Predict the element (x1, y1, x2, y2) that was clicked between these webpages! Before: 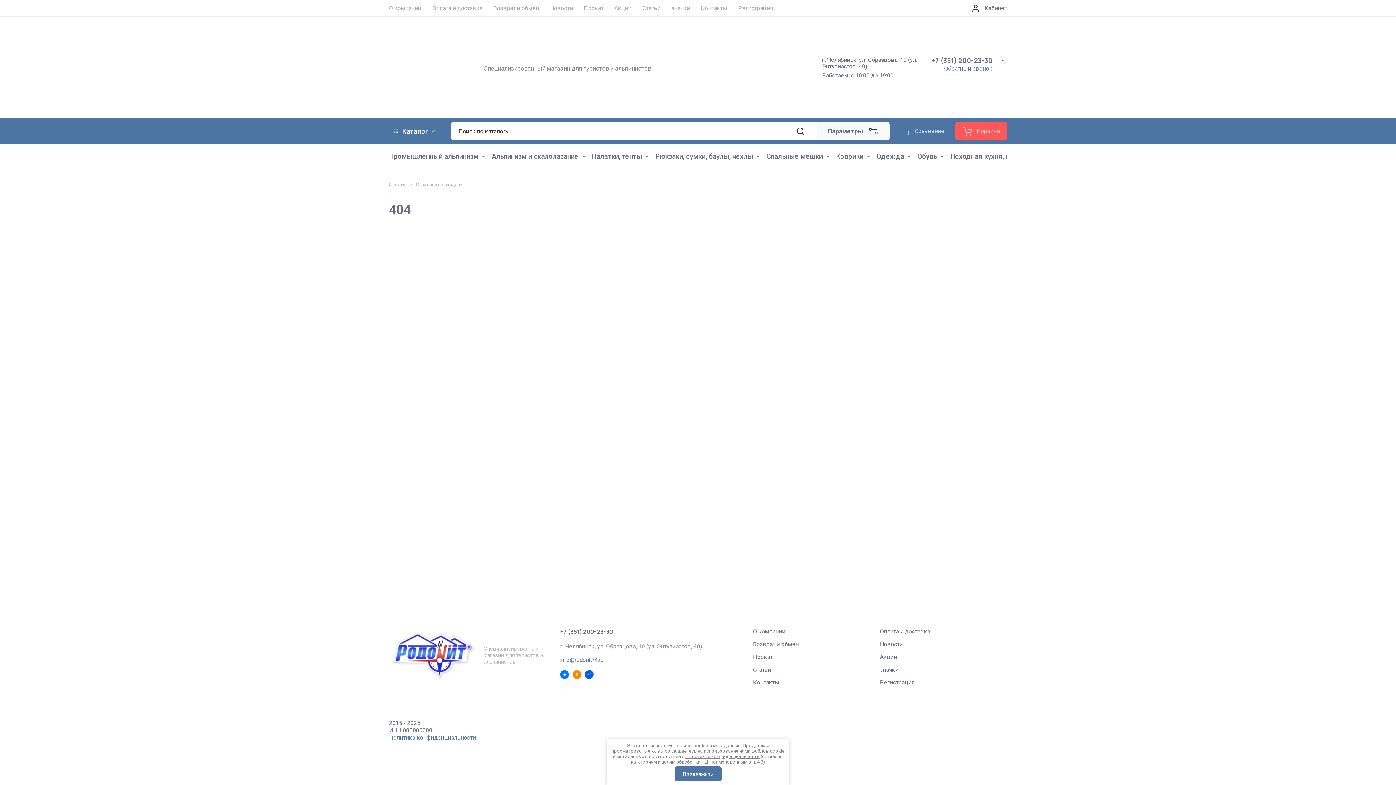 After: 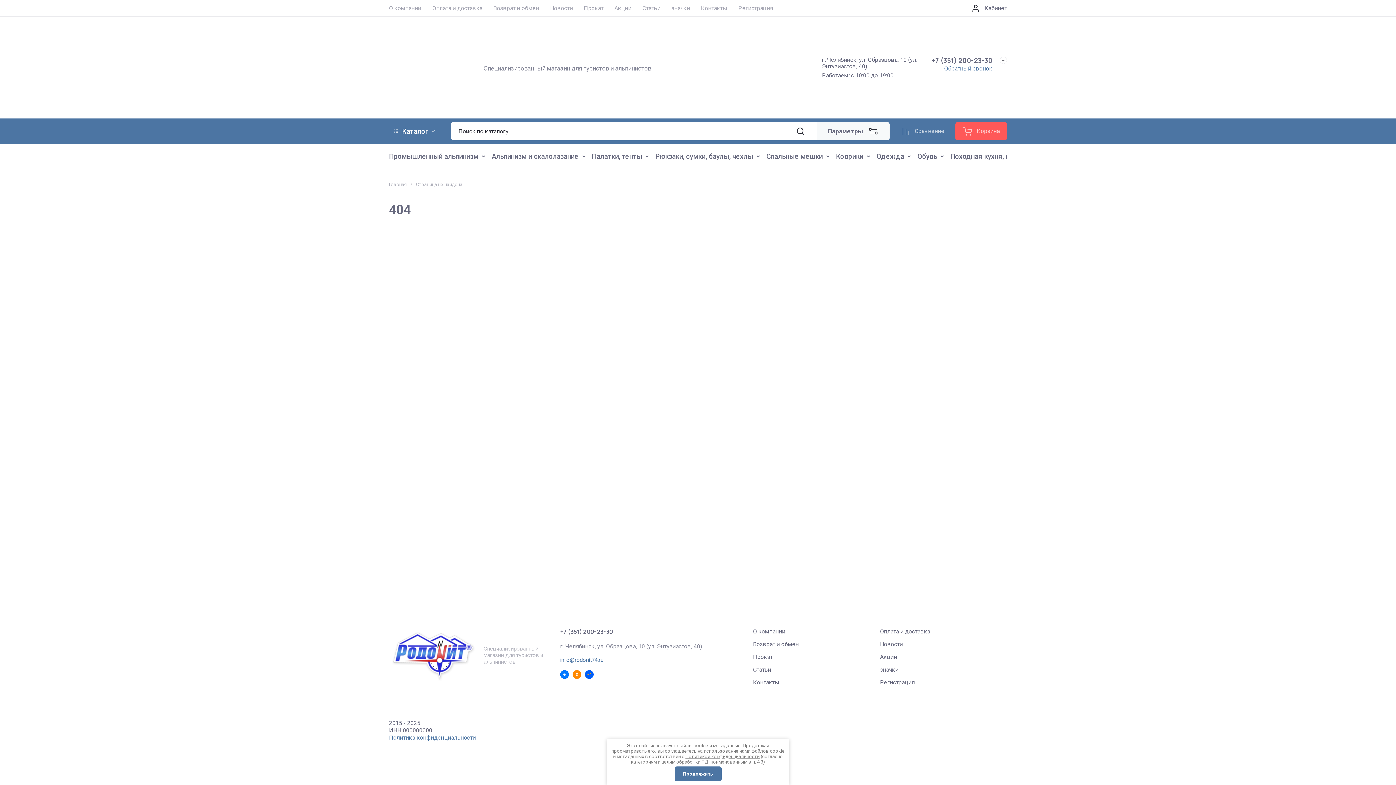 Action: bbox: (585, 670, 593, 679)